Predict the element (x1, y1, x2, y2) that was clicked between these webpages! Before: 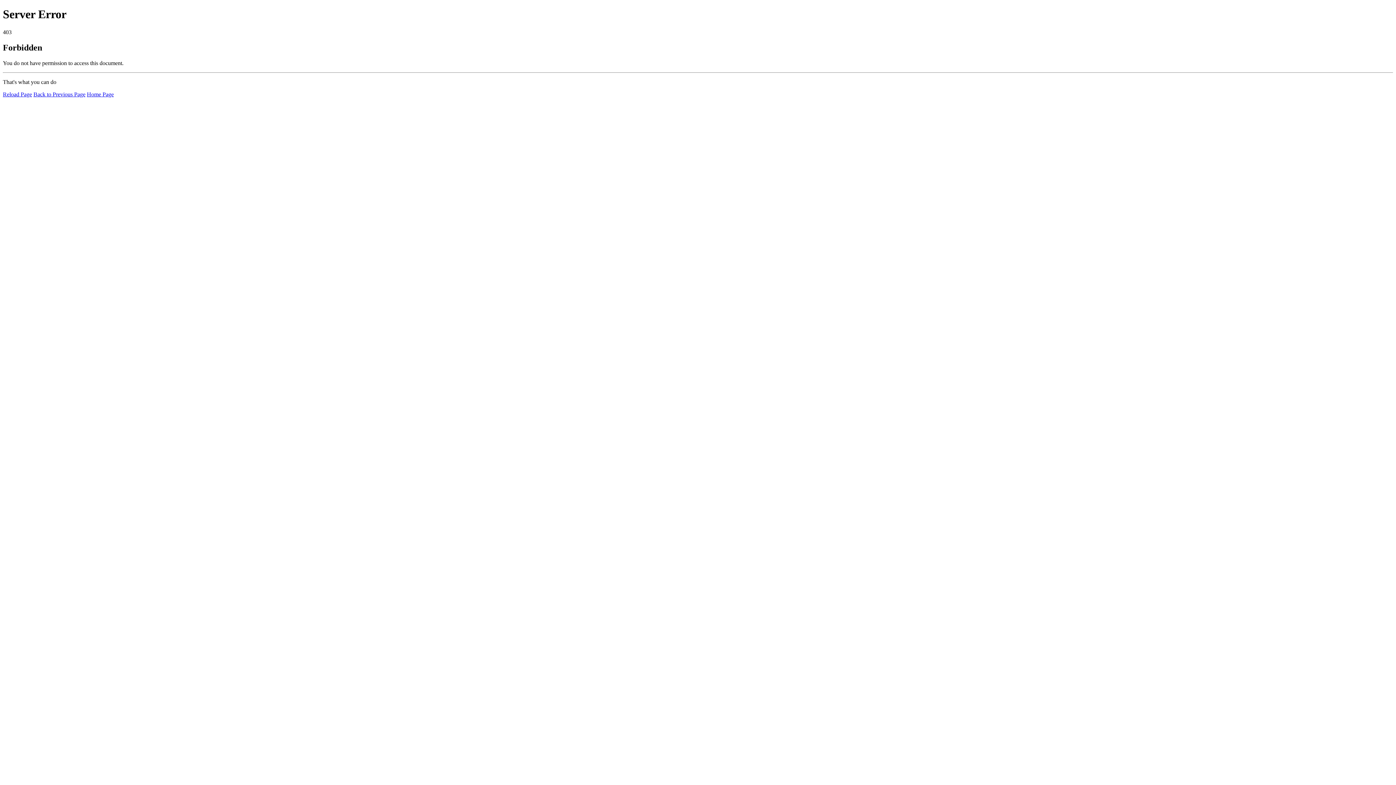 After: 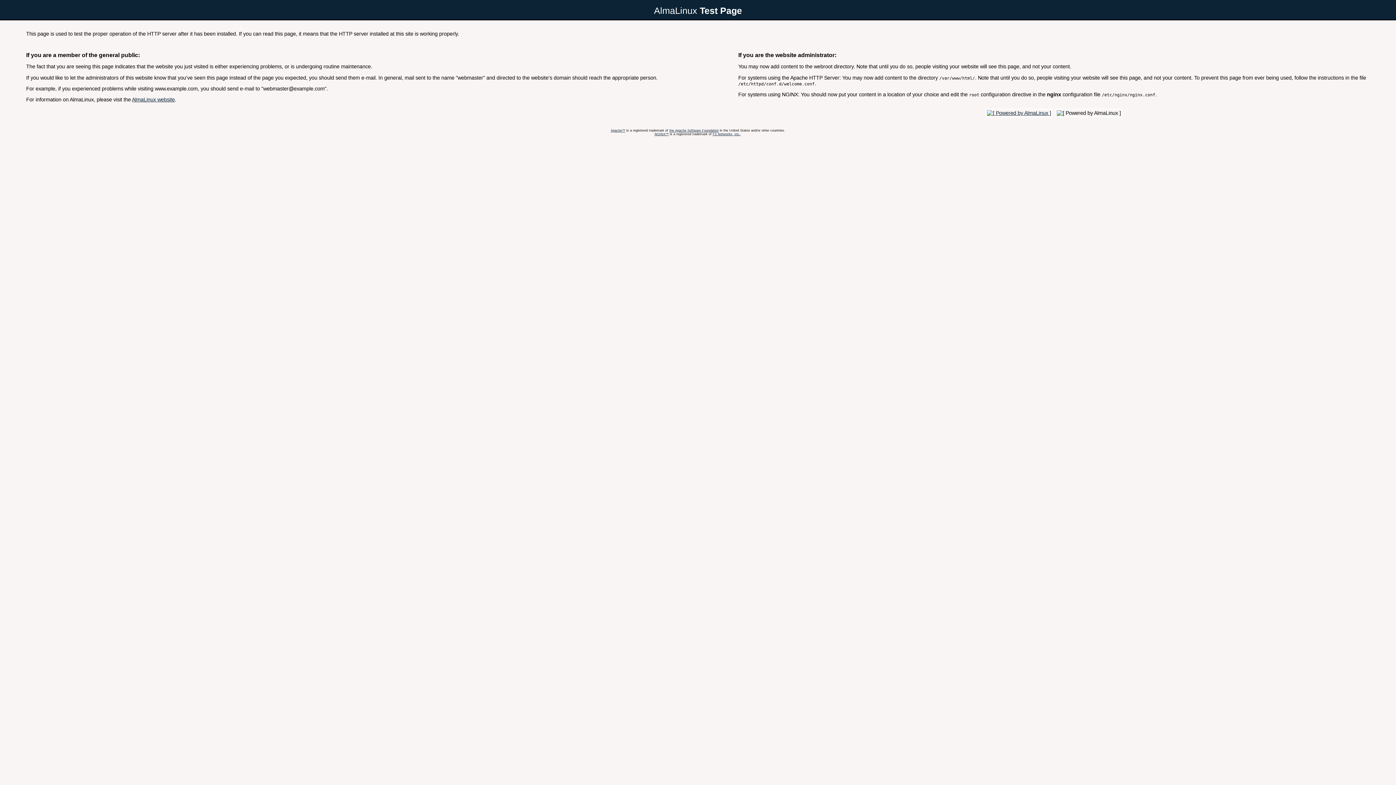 Action: label: Home Page bbox: (86, 91, 113, 97)